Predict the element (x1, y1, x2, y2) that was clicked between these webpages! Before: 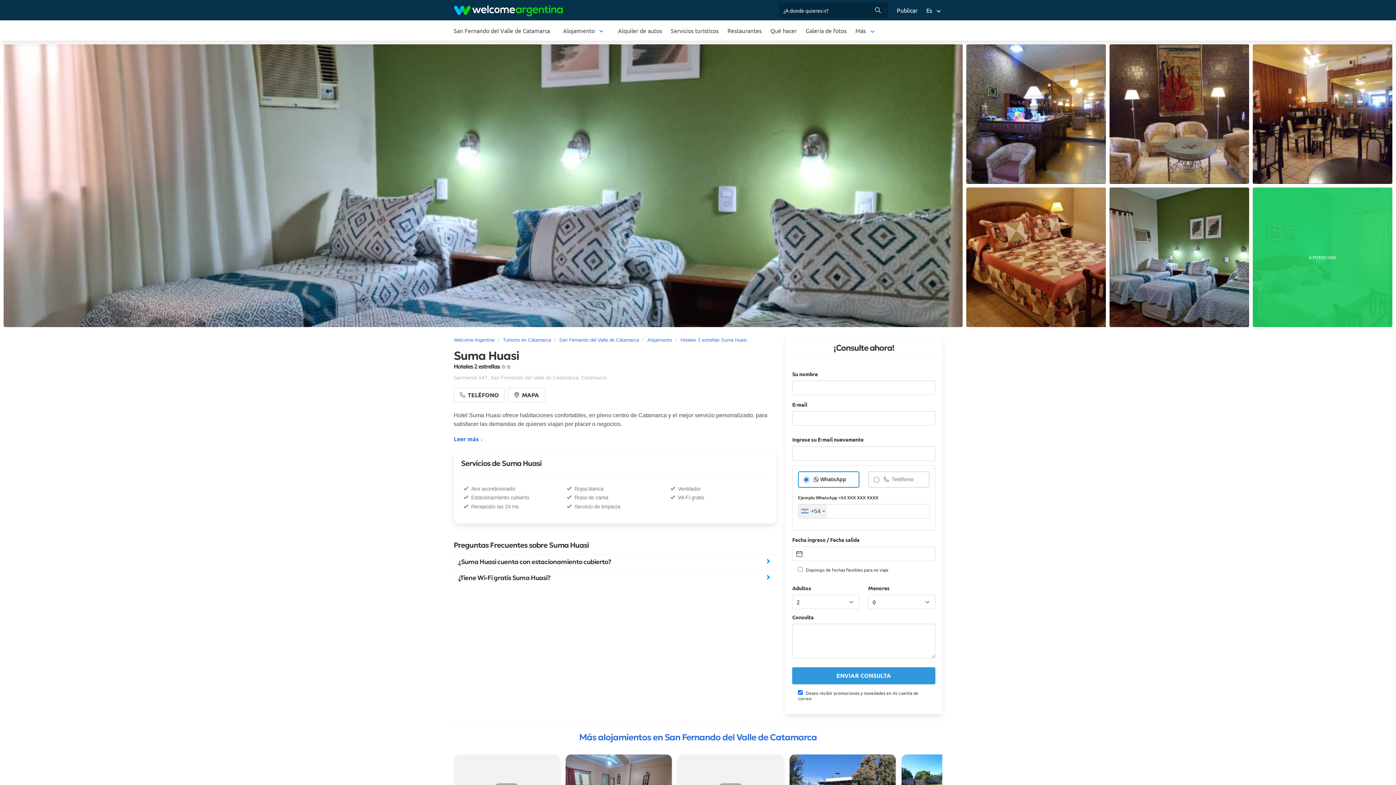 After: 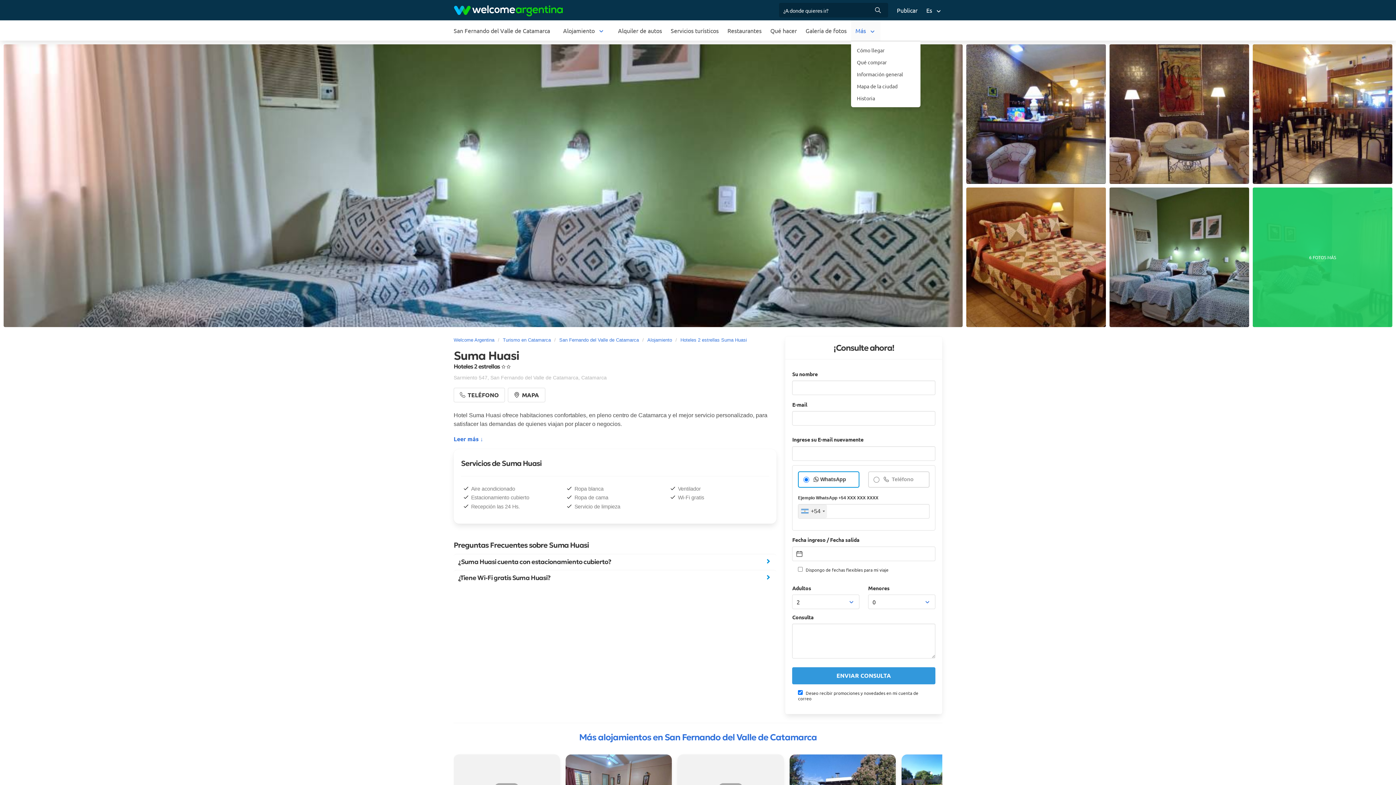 Action: bbox: (851, 20, 880, 40) label: Más